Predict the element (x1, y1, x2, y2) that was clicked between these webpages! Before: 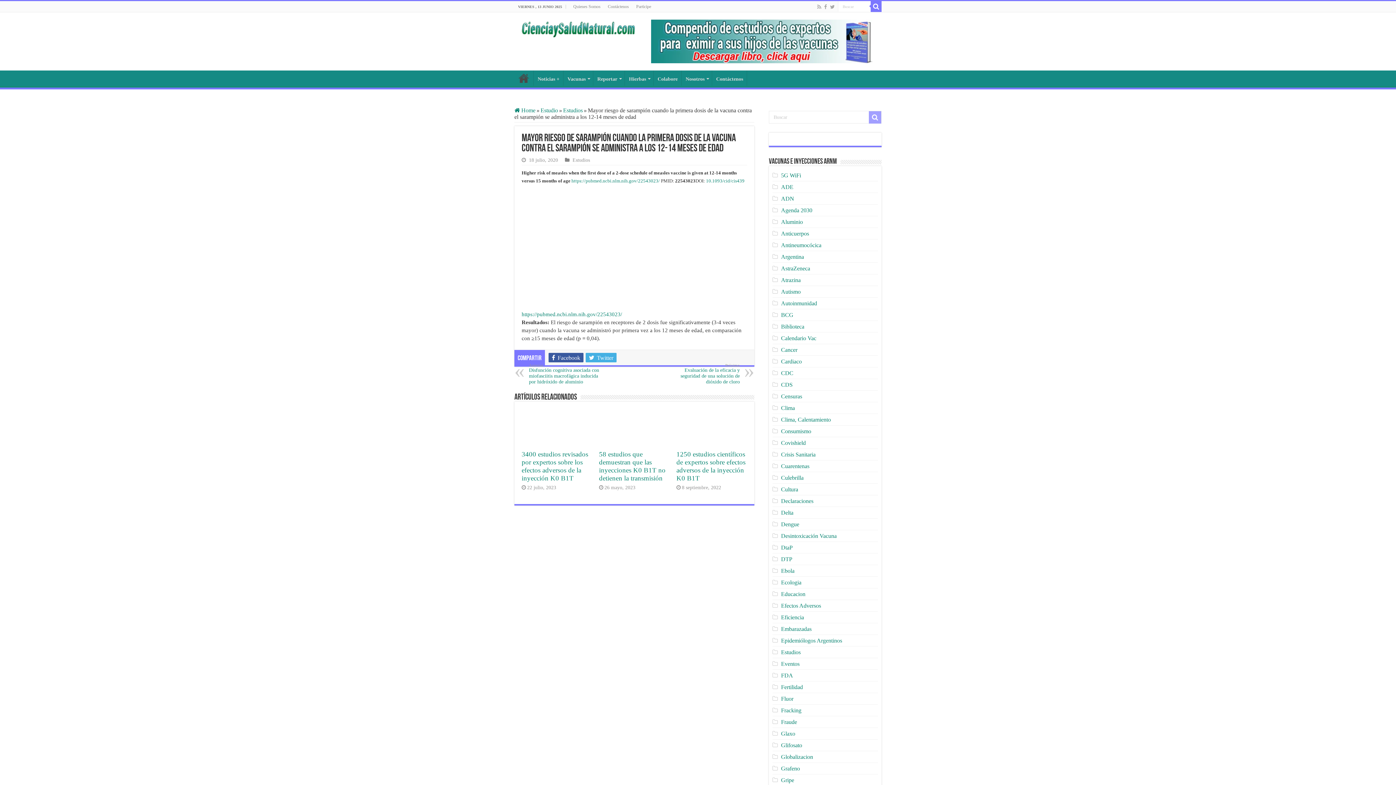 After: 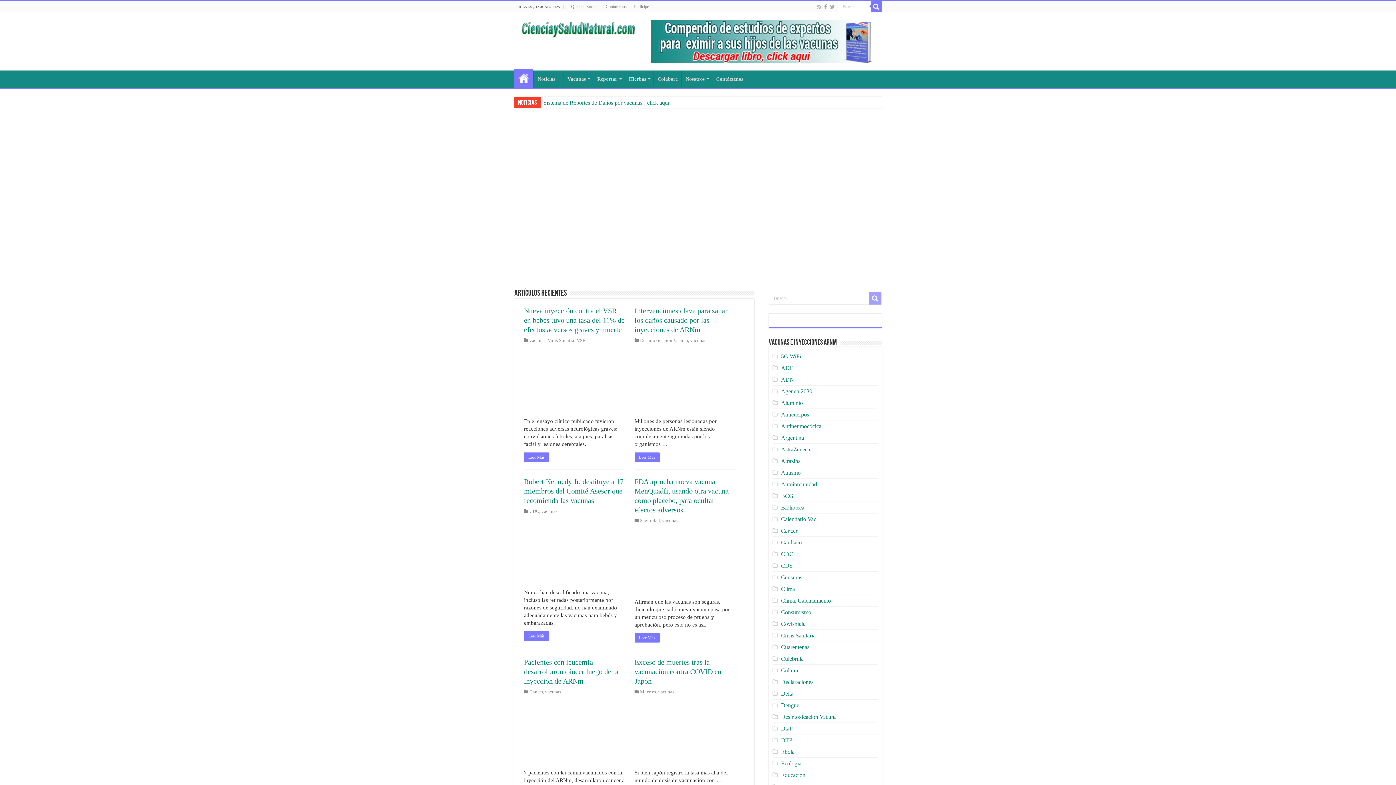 Action: bbox: (514, 70, 533, 85) label: Inicio